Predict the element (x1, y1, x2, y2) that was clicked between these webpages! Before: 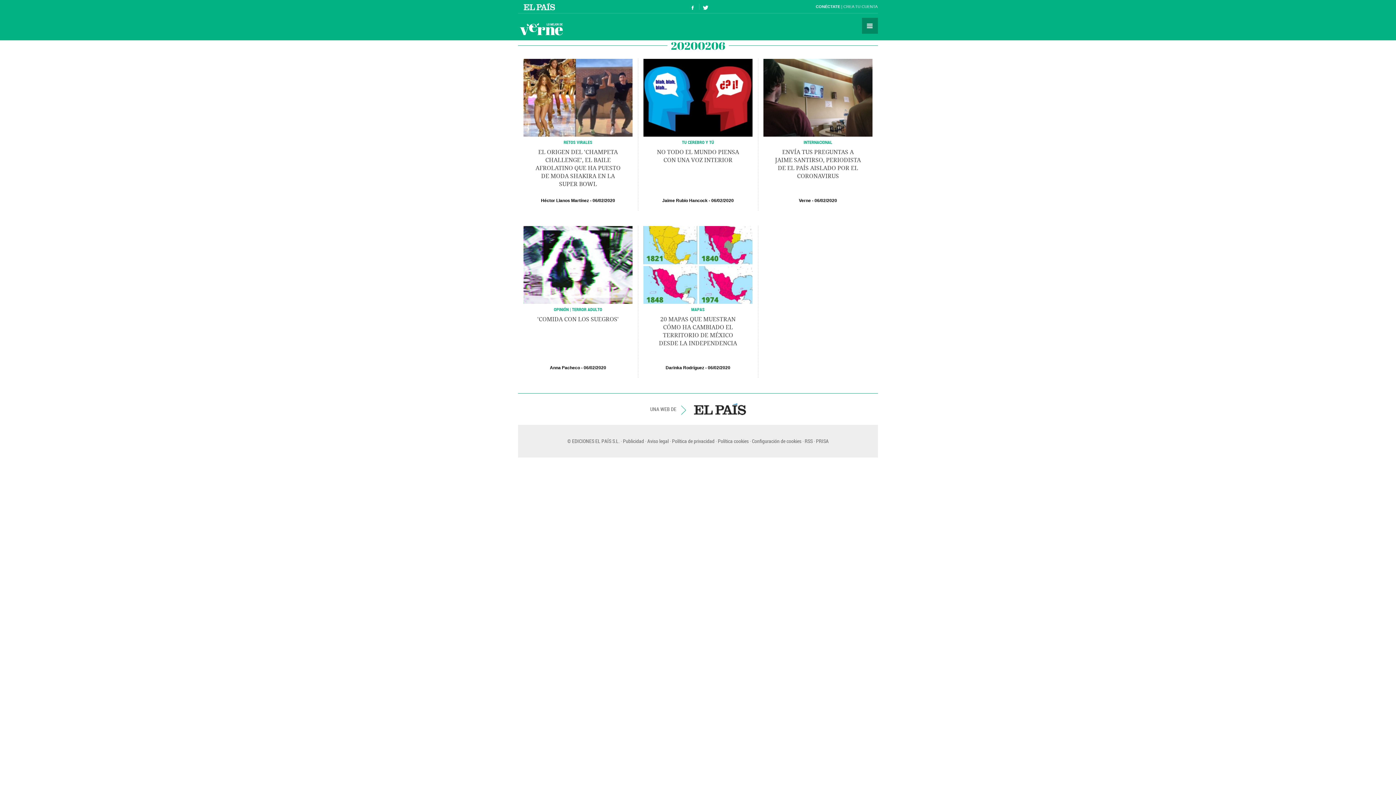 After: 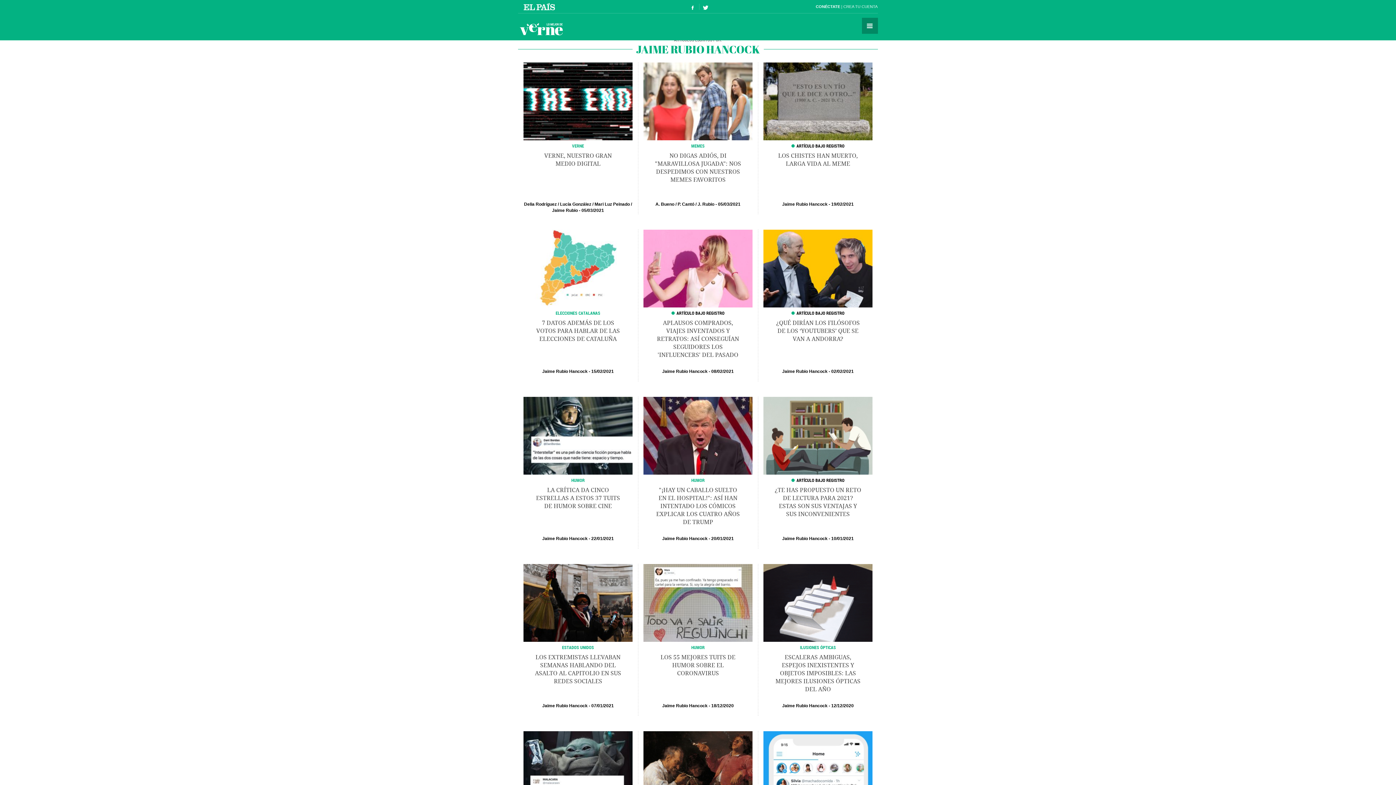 Action: label: Jaime Rubio Hancock bbox: (662, 198, 707, 203)